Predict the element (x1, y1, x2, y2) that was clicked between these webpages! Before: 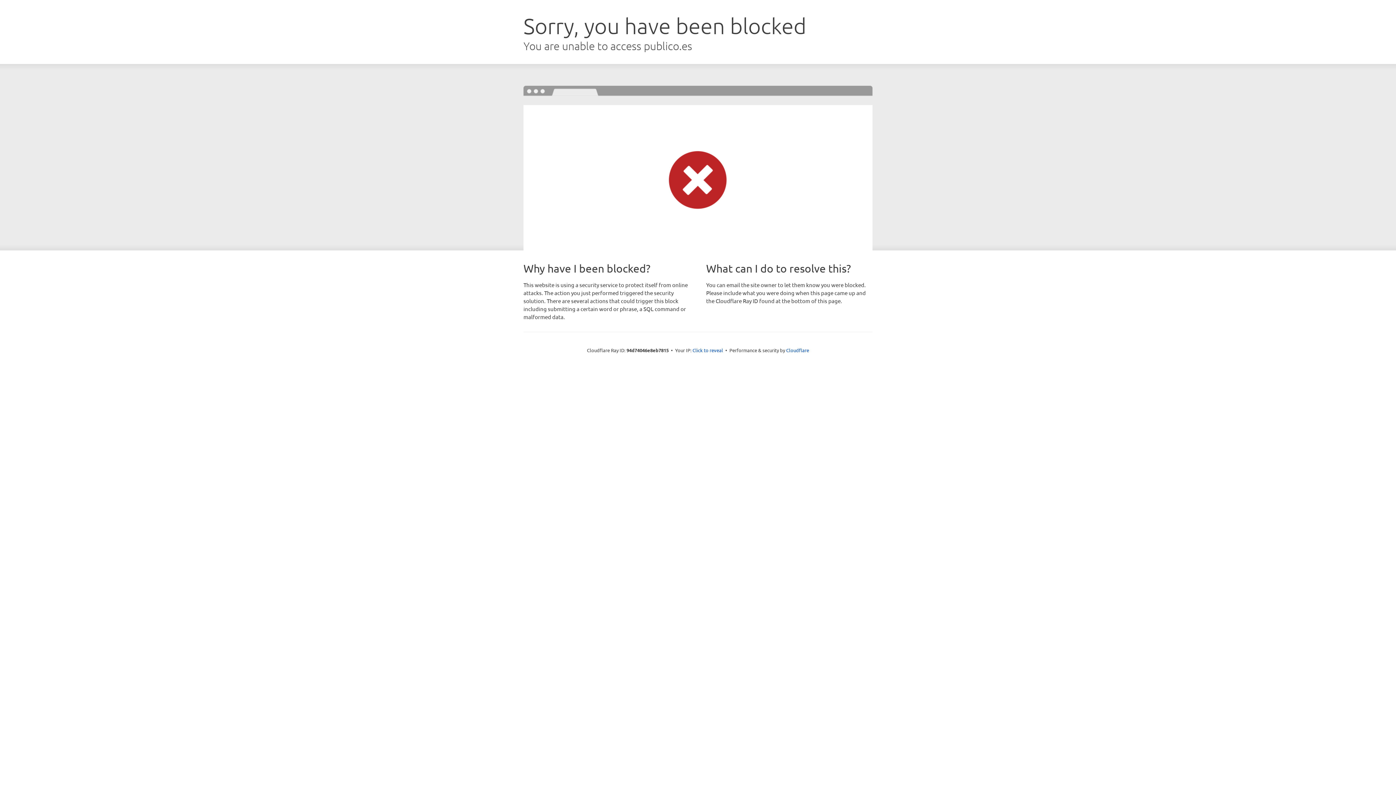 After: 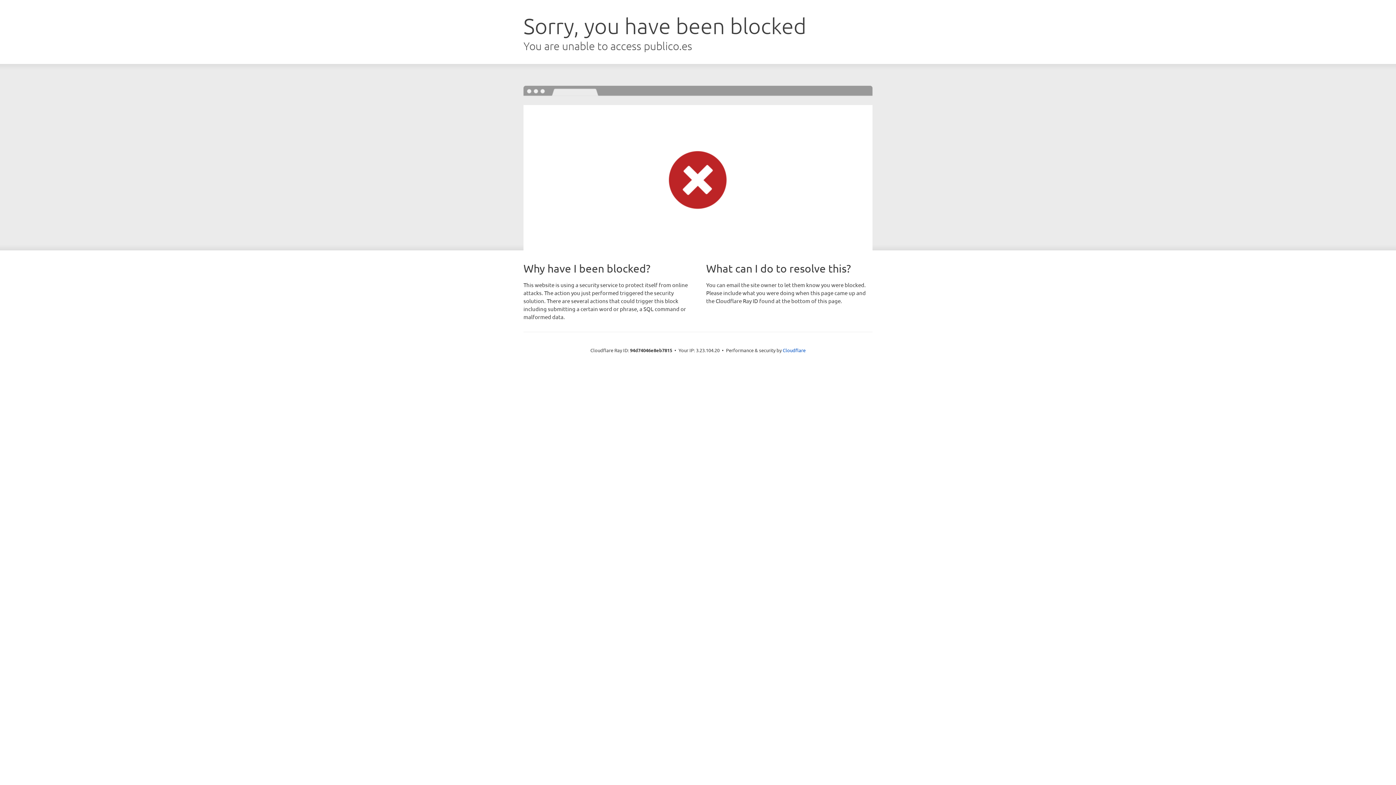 Action: bbox: (692, 346, 723, 353) label: Click to reveal